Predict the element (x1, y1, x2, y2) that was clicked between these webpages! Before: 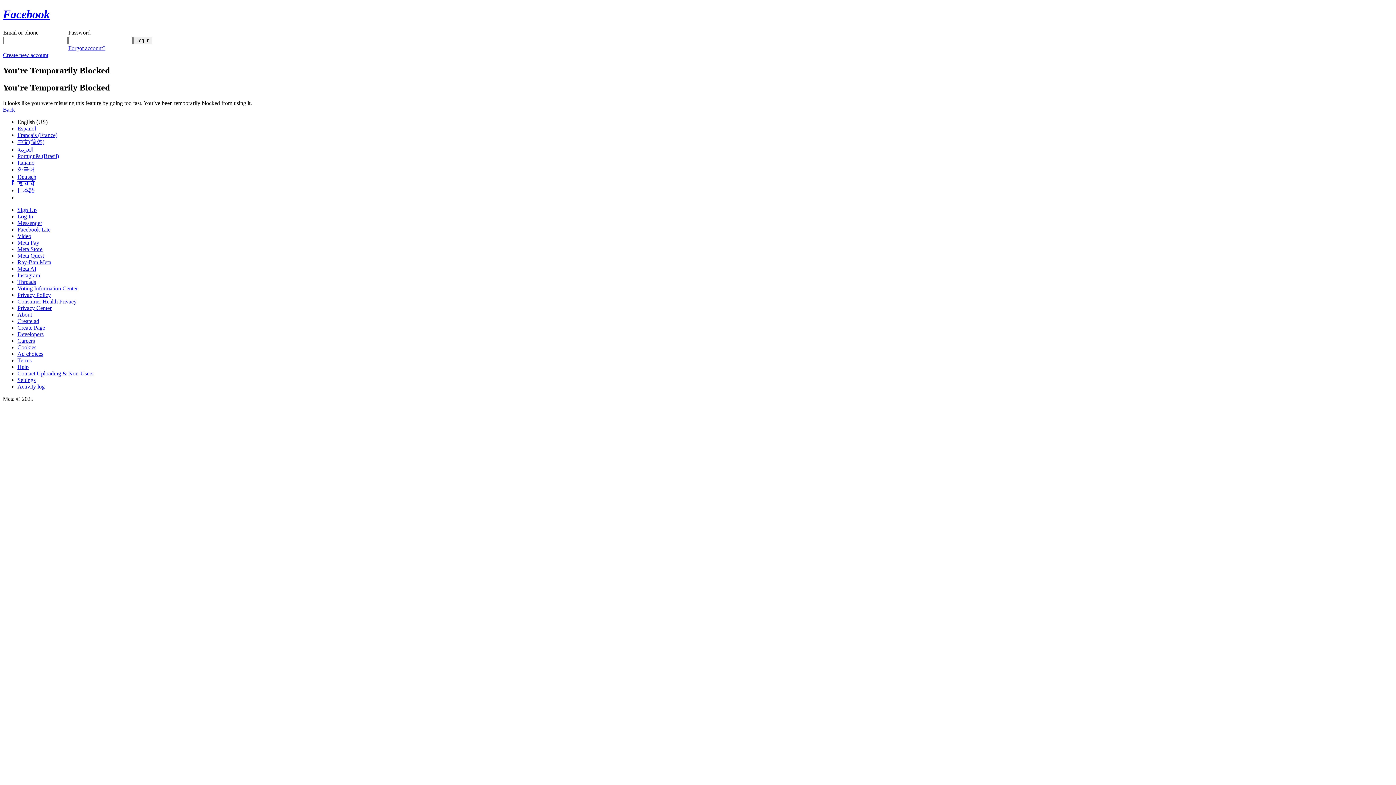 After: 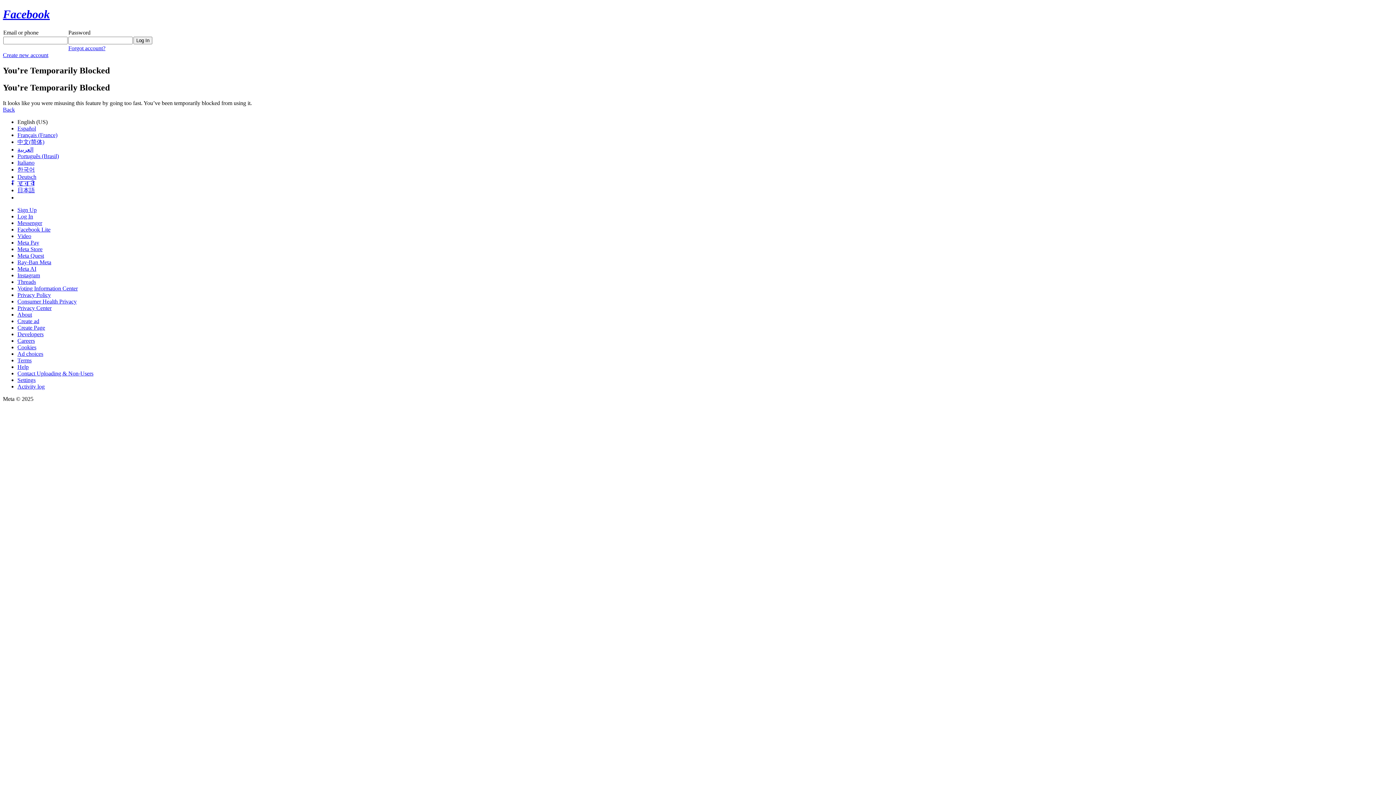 Action: bbox: (2, 106, 14, 112) label: Back